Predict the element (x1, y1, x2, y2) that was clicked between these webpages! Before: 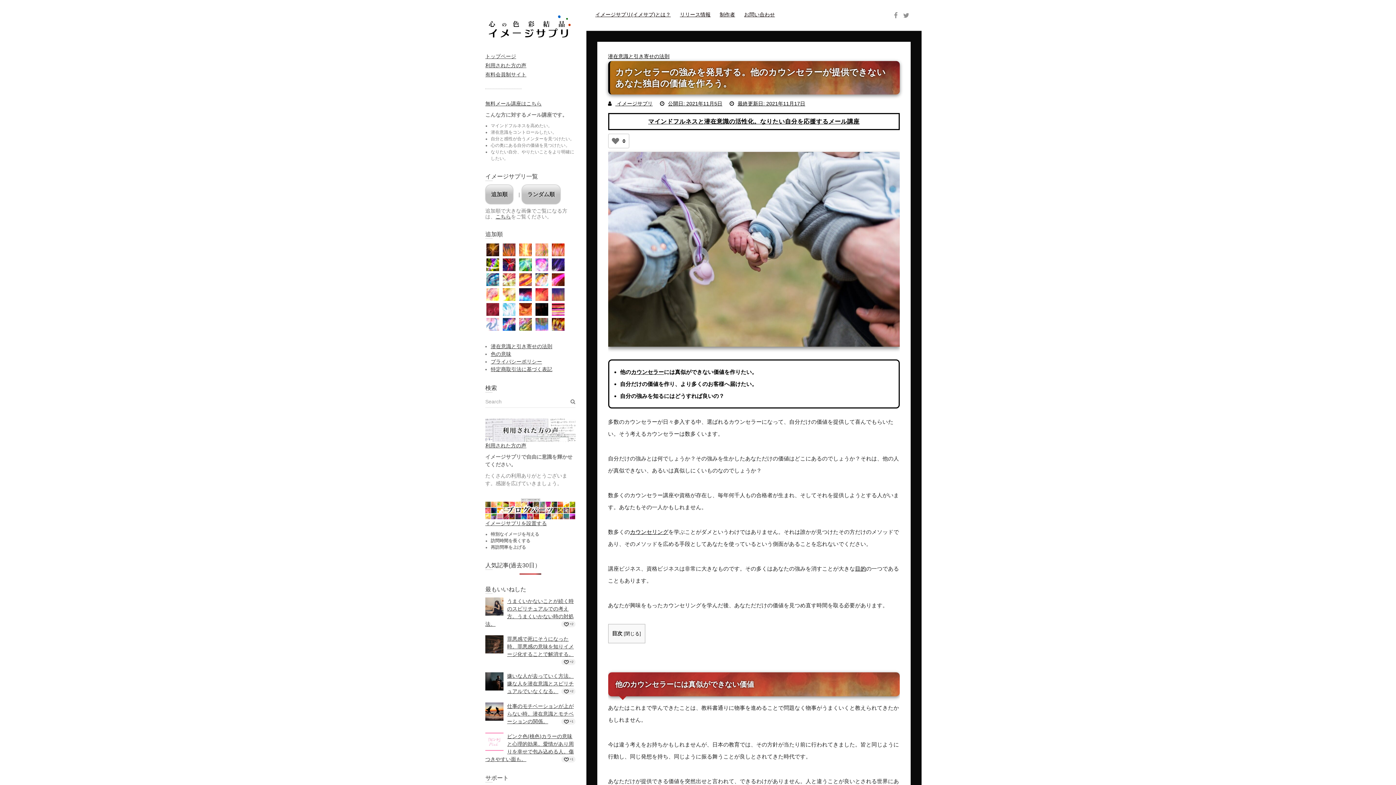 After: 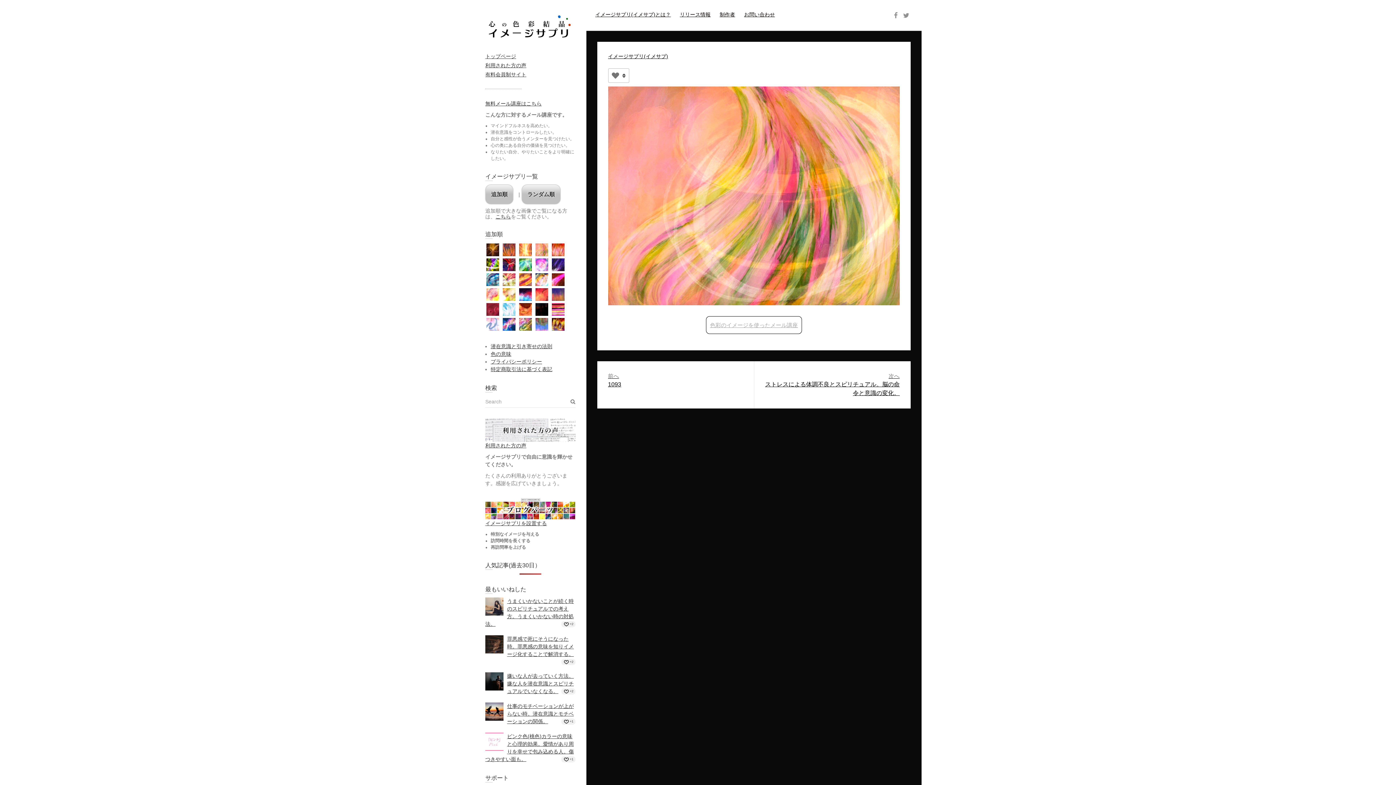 Action: bbox: (535, 242, 549, 257)